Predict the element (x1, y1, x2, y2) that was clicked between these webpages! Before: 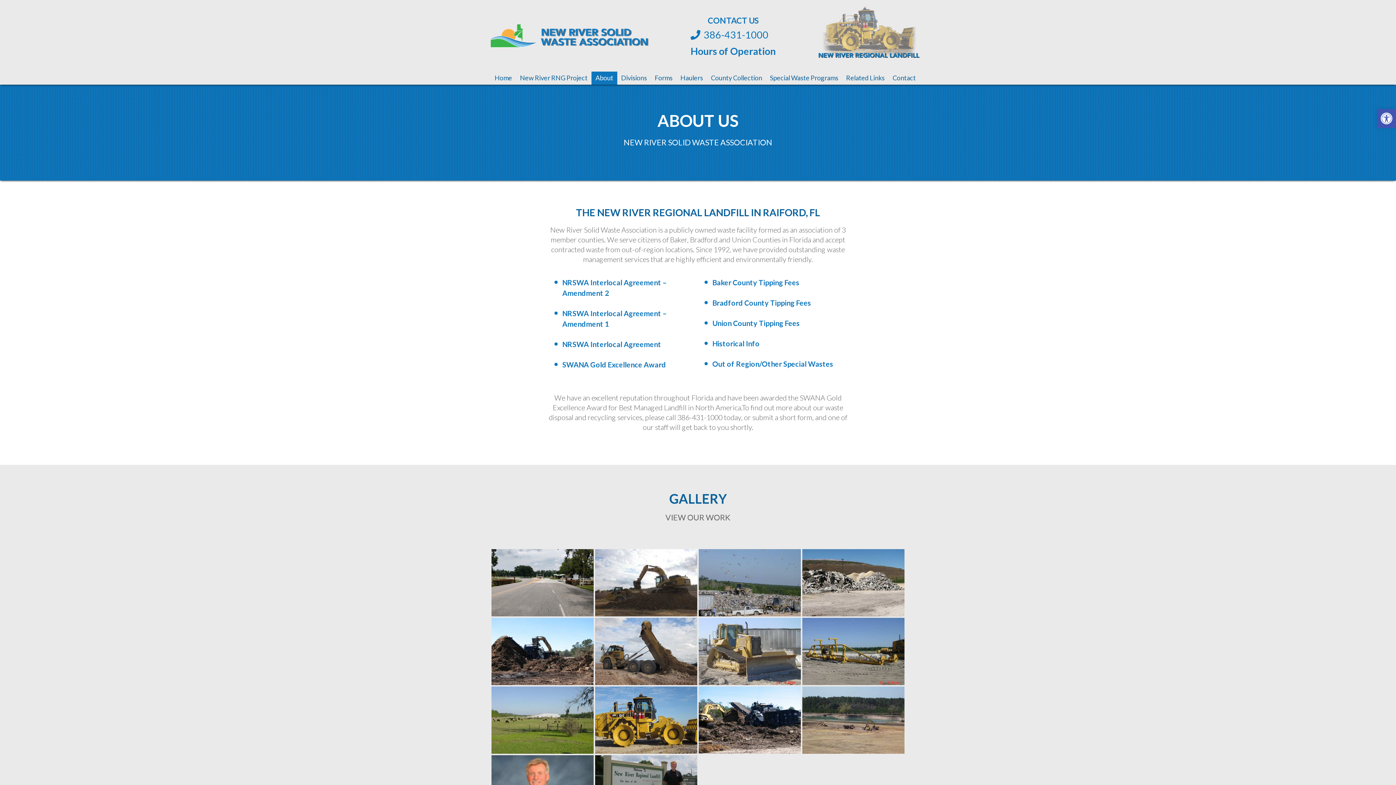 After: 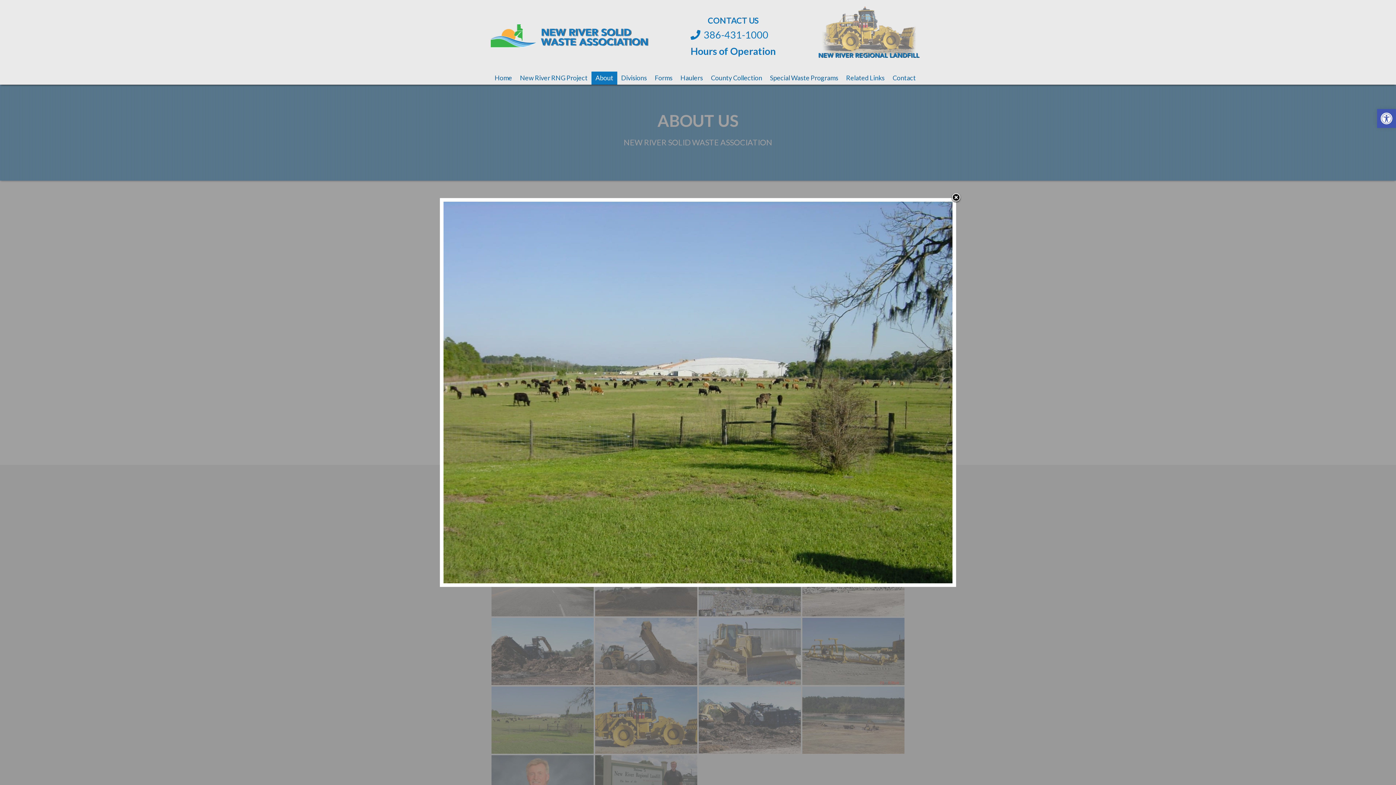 Action: bbox: (491, 686, 593, 754)